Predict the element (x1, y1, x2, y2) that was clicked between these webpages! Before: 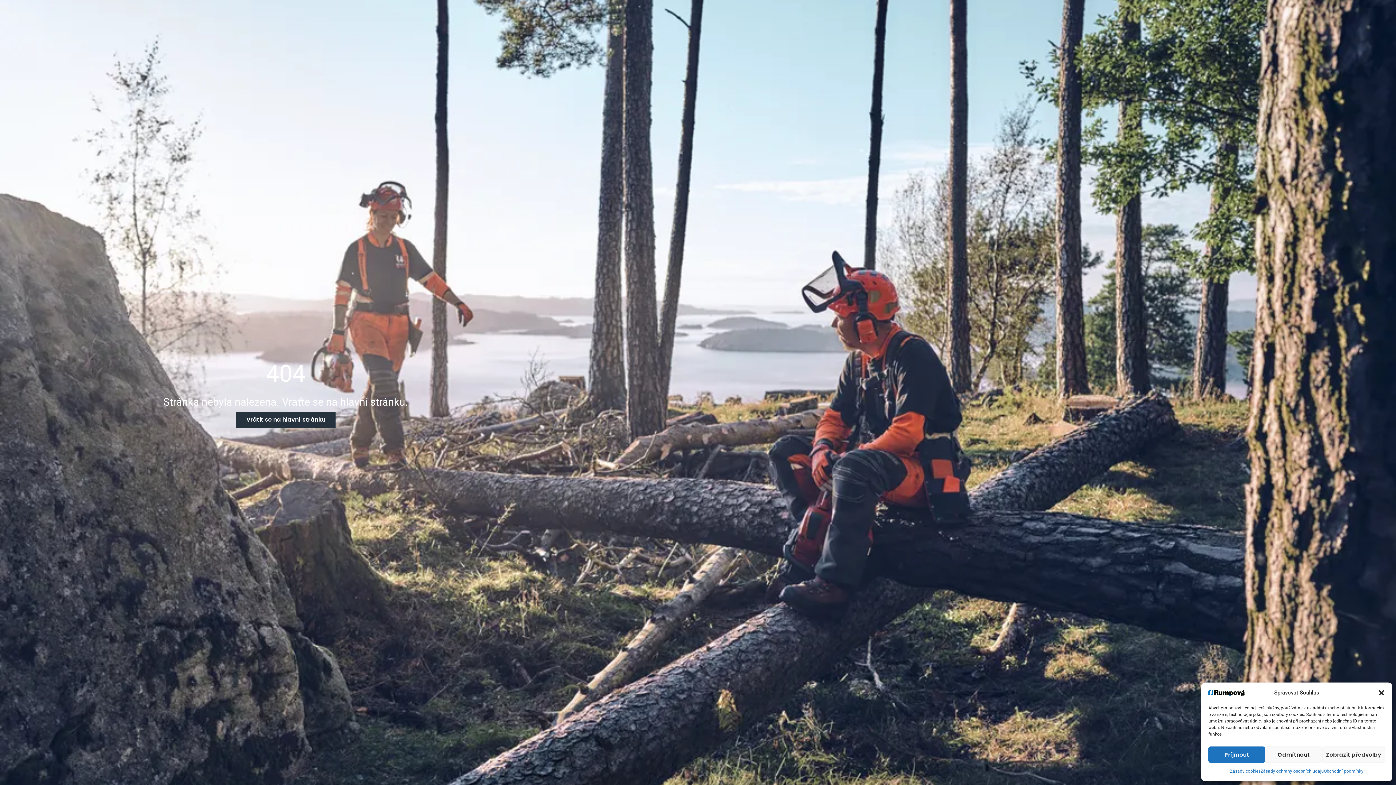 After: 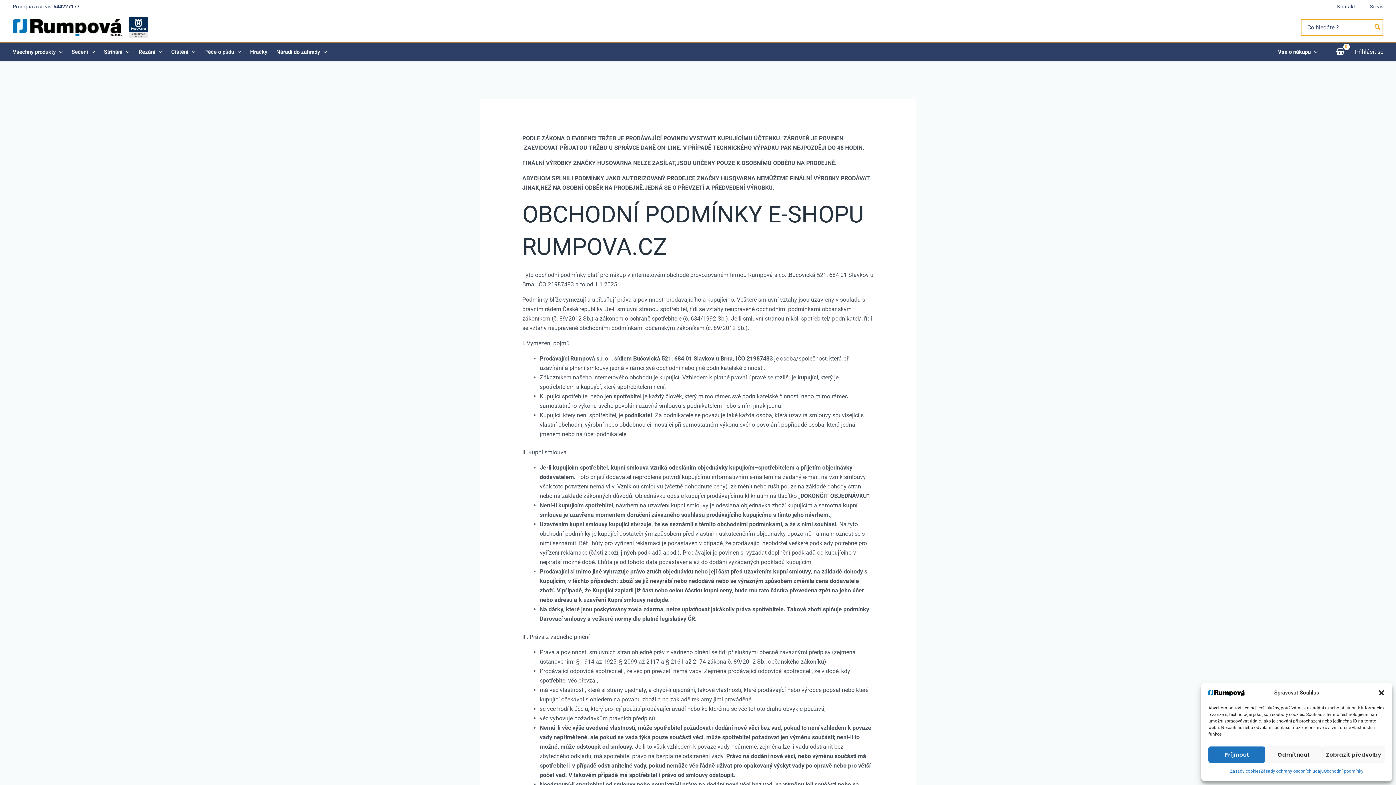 Action: bbox: (1324, 766, 1363, 776) label: Obchodní podmínky